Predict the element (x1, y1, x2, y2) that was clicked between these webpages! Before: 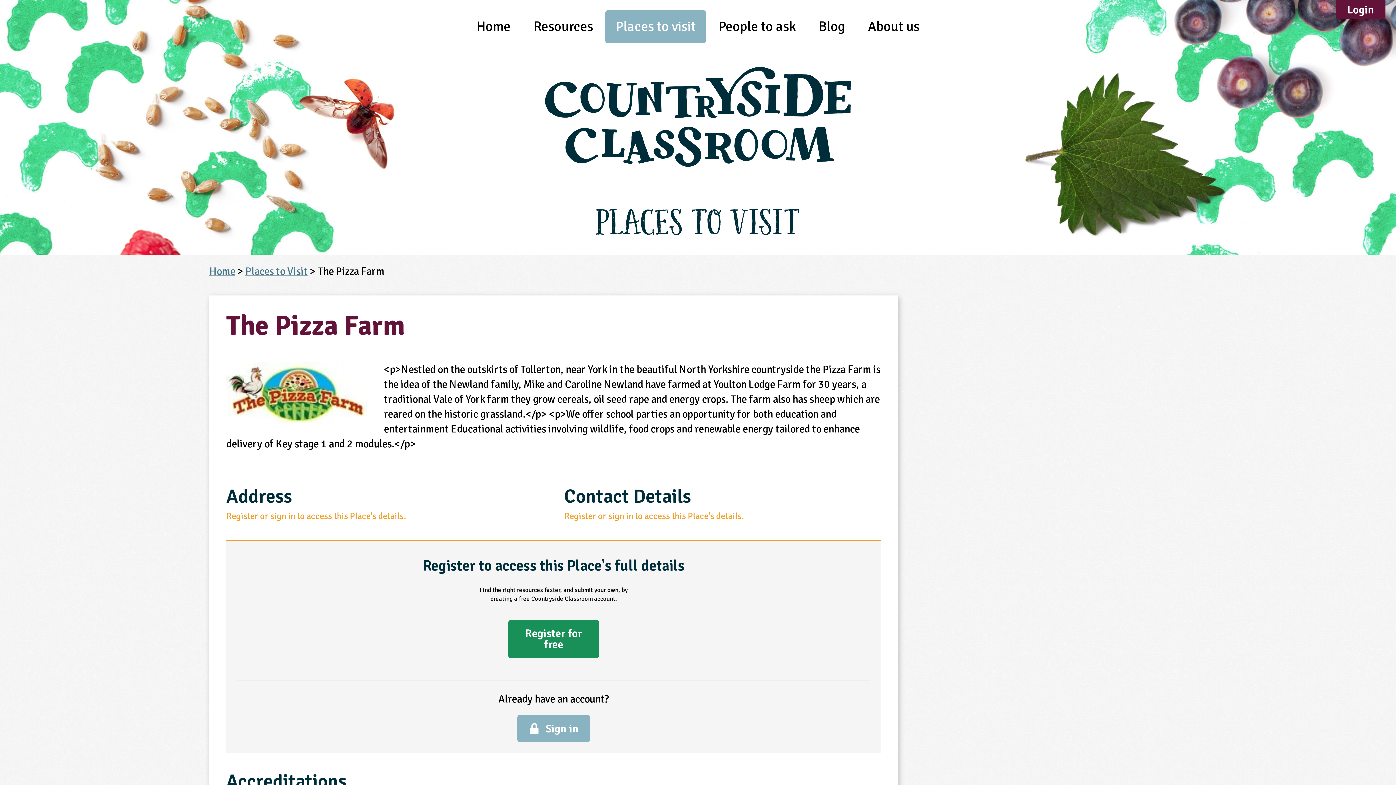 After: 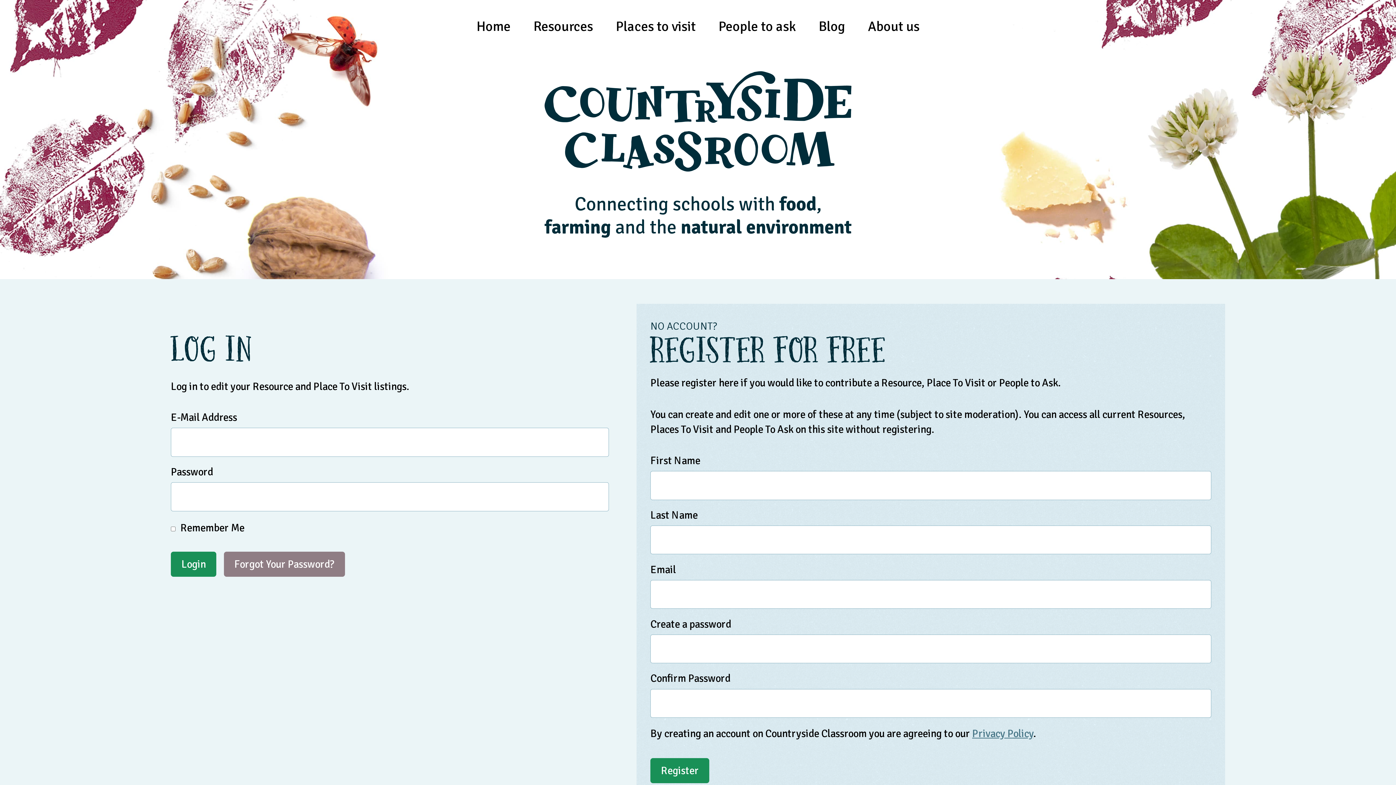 Action: label: Login bbox: (1336, 0, 1385, 19)